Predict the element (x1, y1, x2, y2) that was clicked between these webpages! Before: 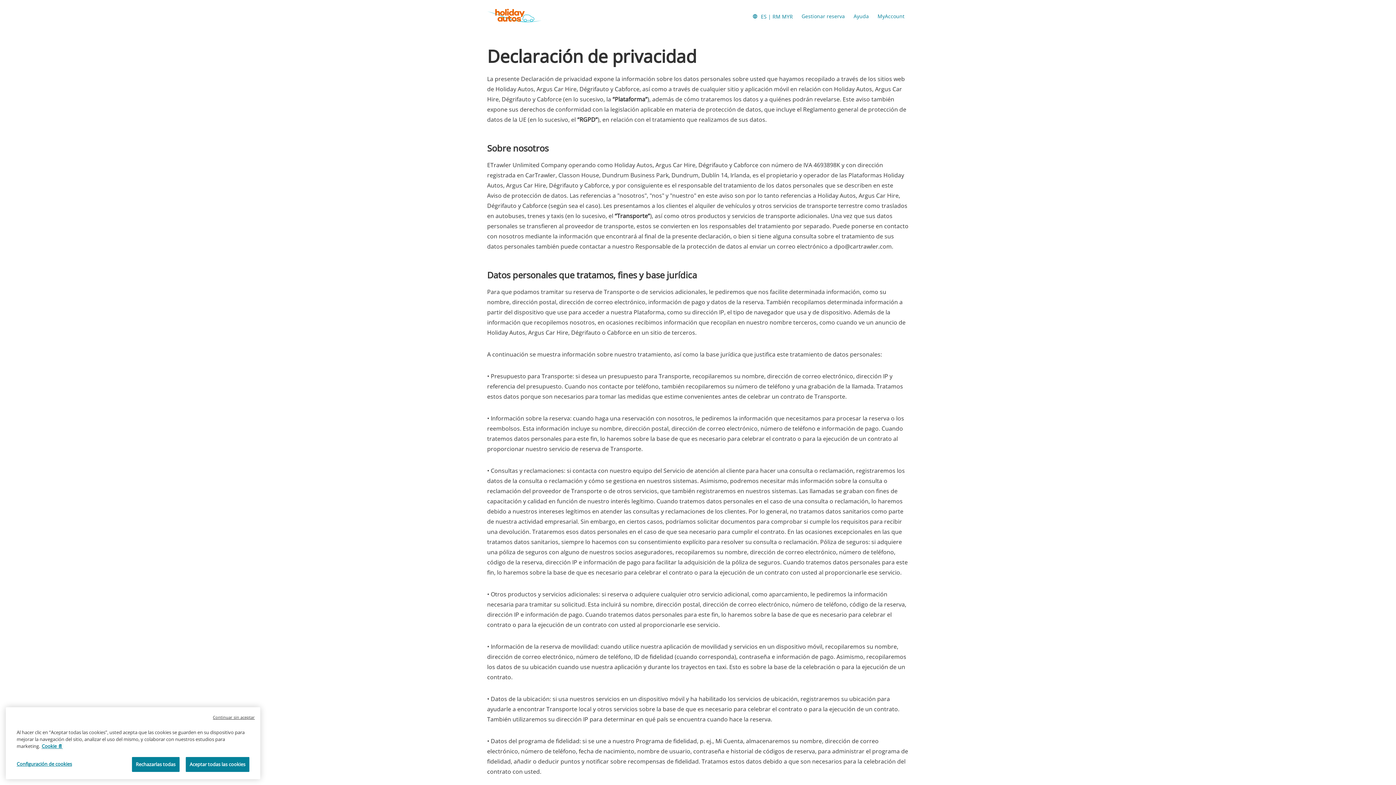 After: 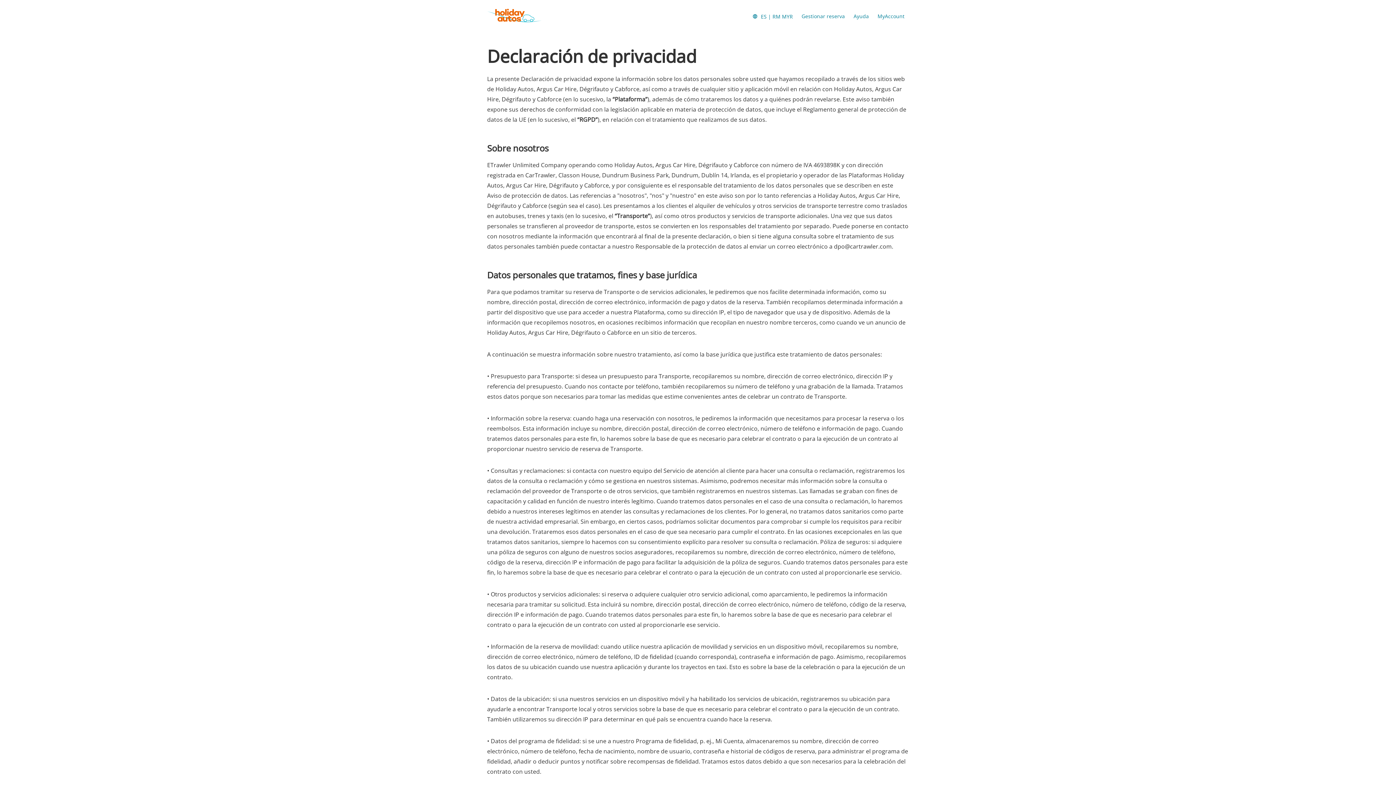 Action: bbox: (131, 770, 179, 785) label: Rechazarlas todas